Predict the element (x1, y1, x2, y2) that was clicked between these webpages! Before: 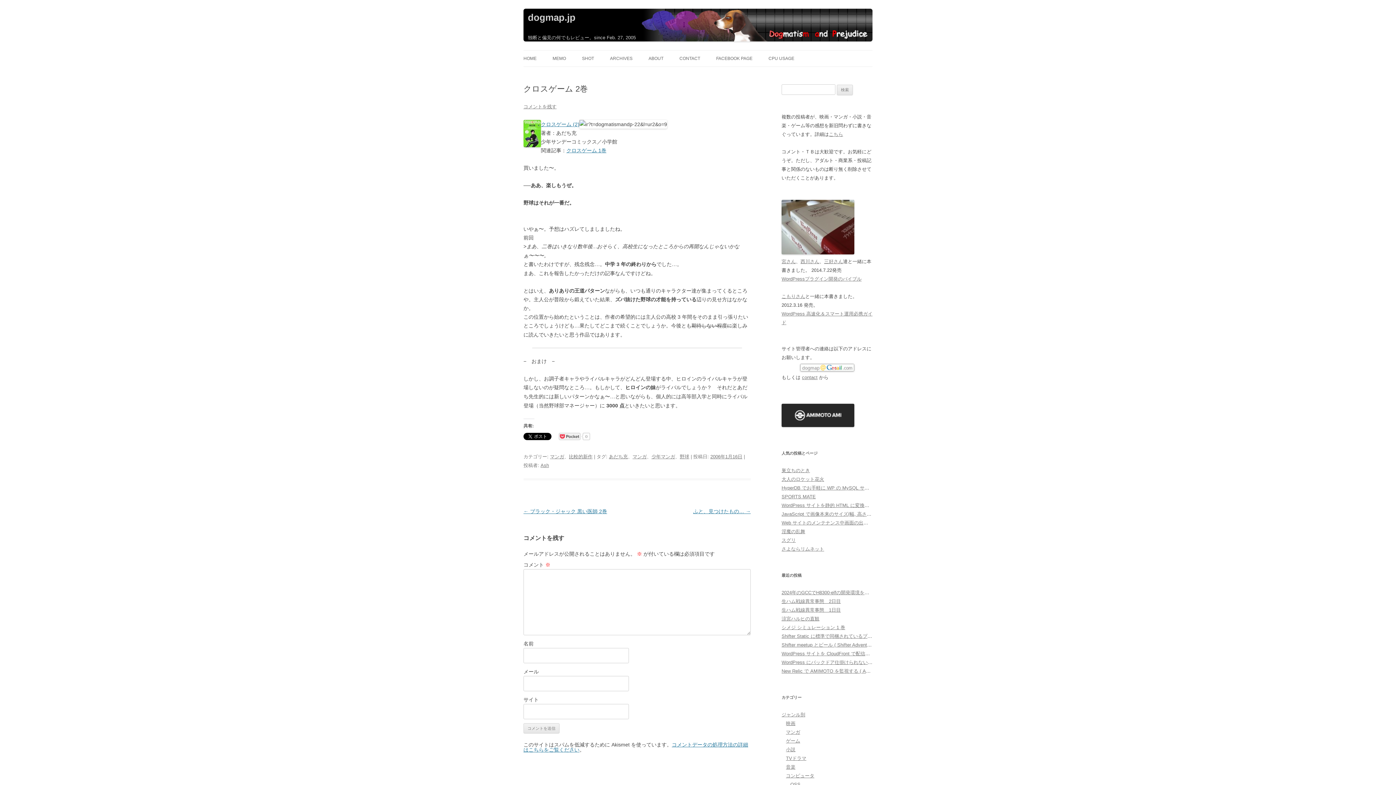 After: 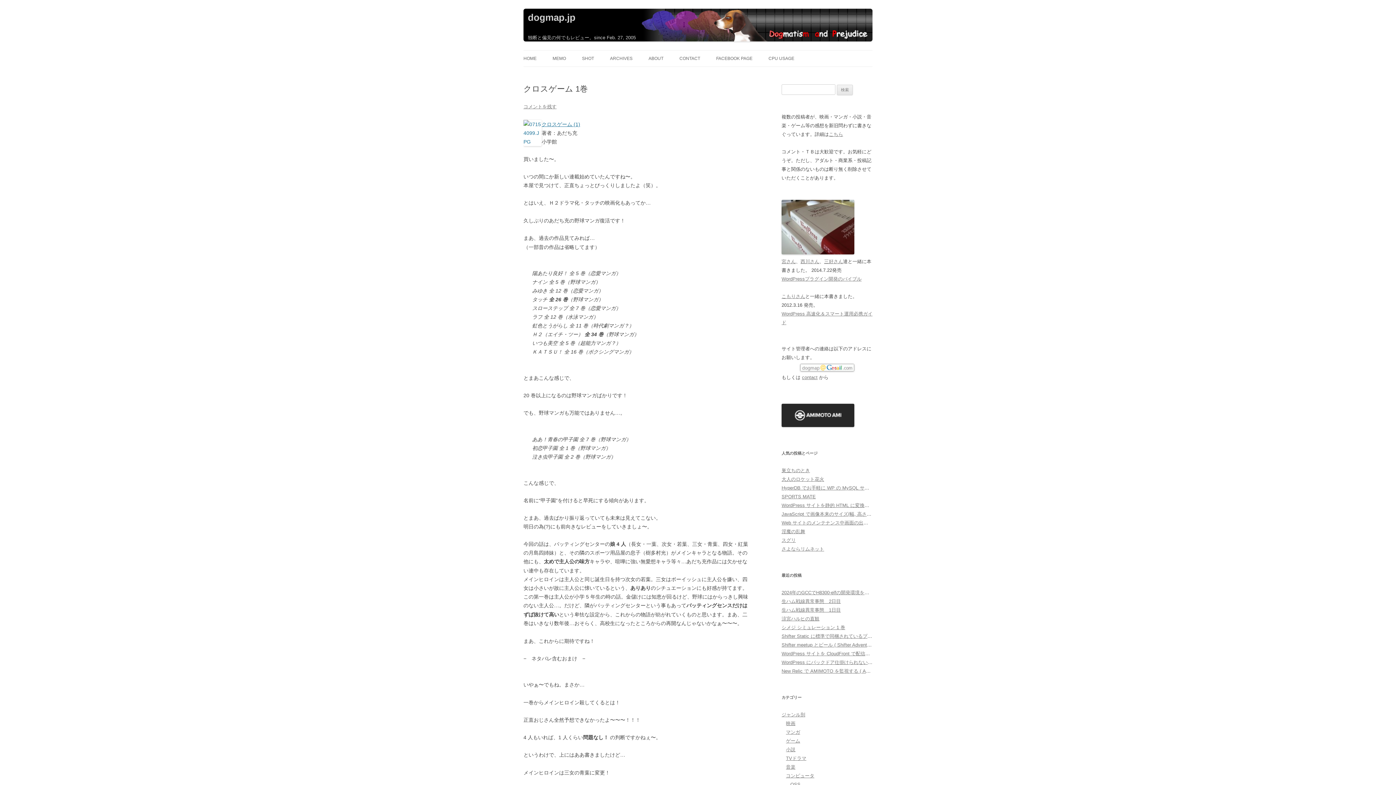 Action: label: クロスゲーム 1巻 bbox: (566, 147, 606, 153)